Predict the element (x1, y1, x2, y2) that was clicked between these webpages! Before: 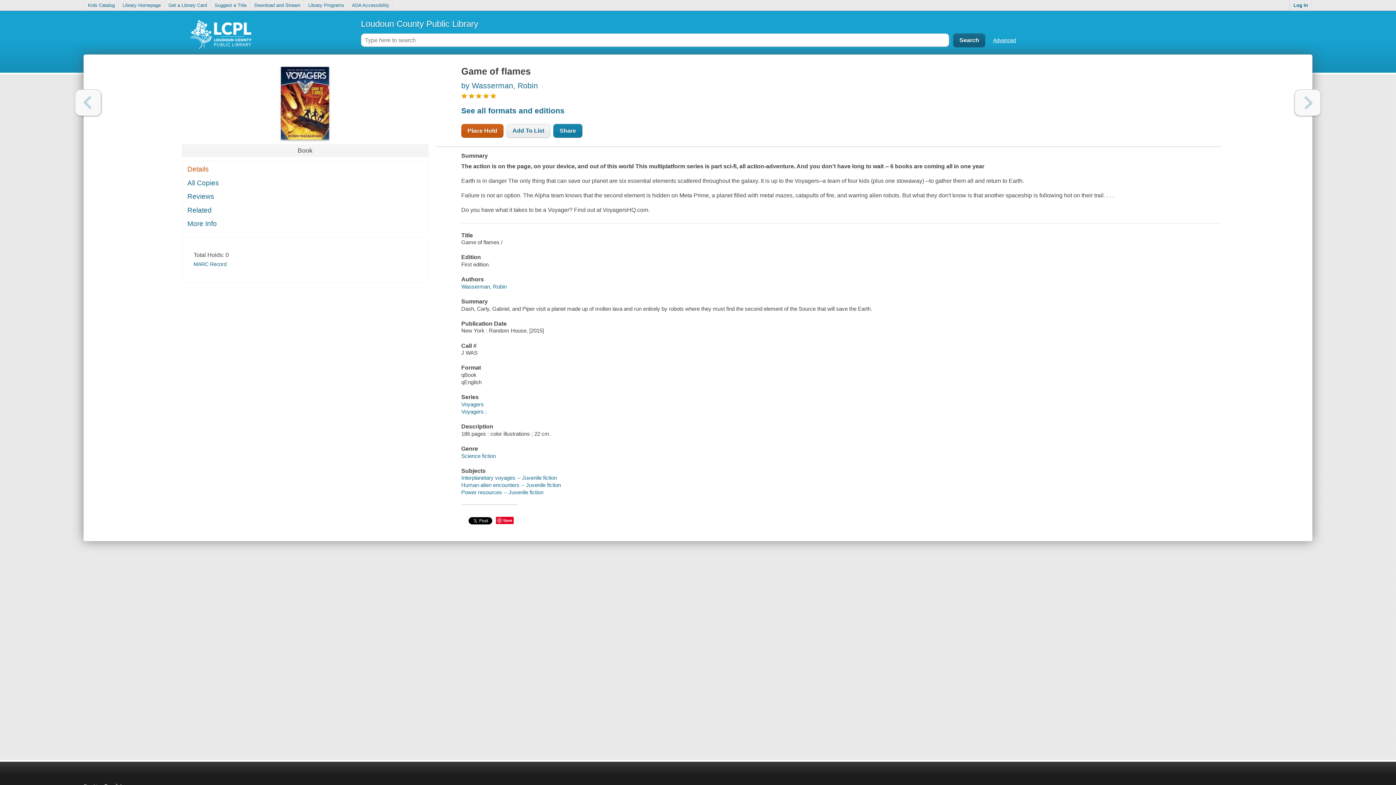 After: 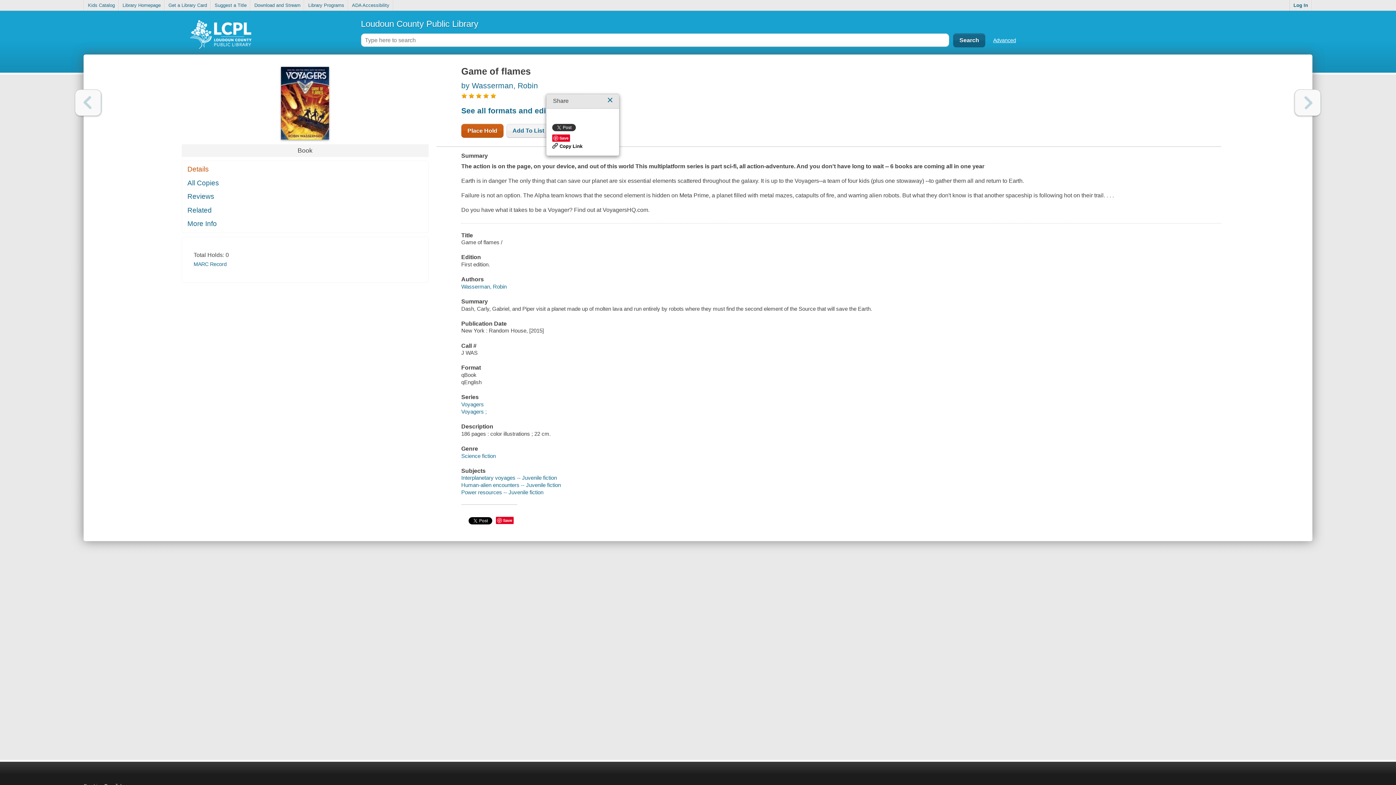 Action: bbox: (508, 123, 537, 137) label: Share